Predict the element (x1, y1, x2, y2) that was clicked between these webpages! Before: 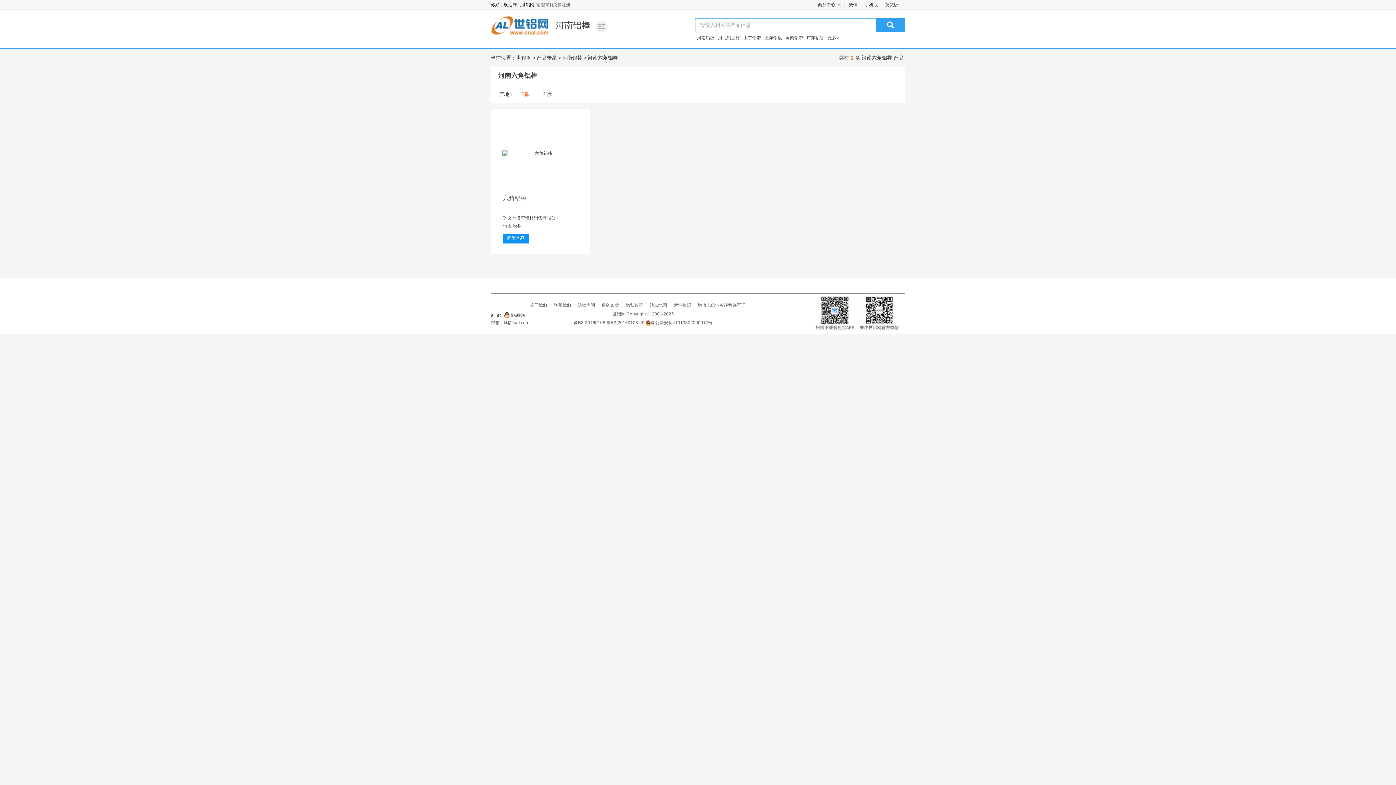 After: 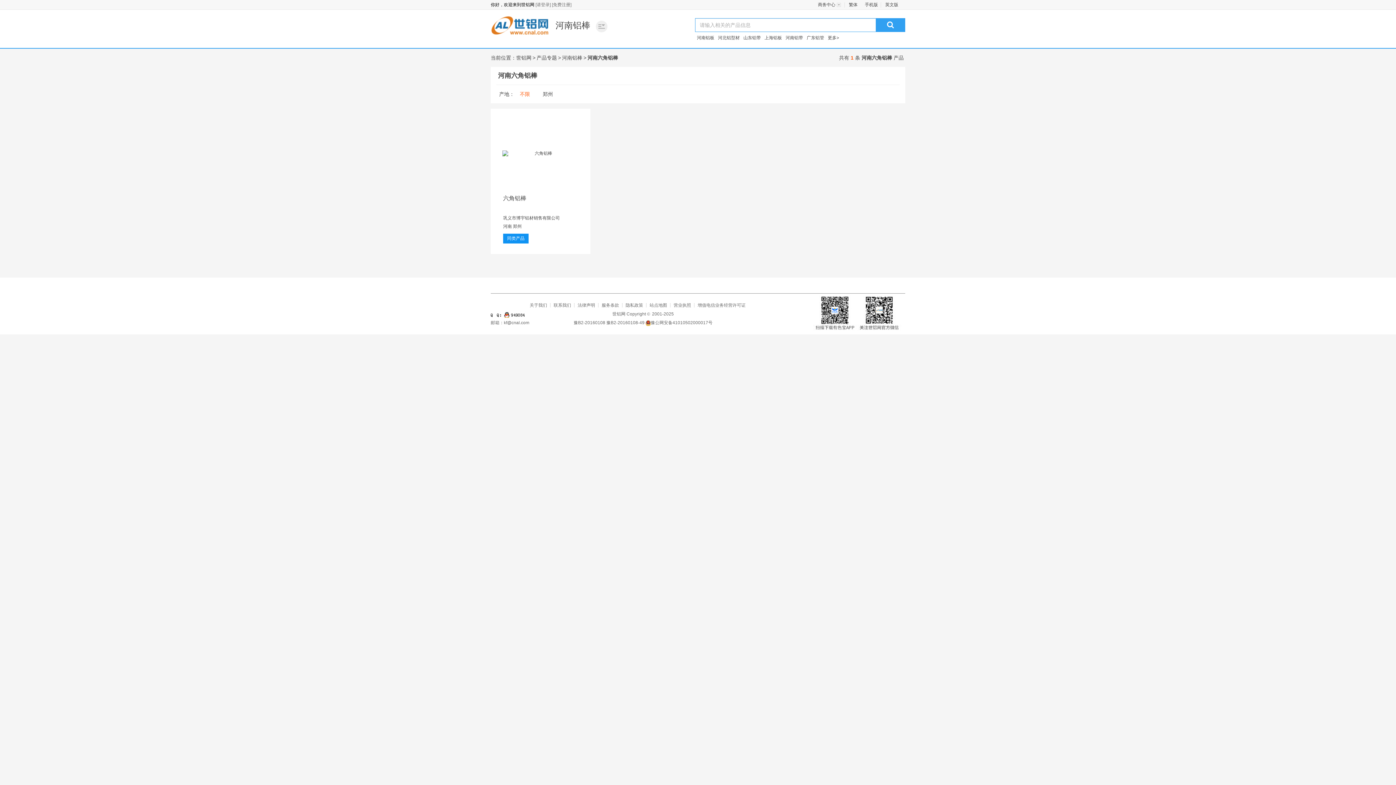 Action: bbox: (625, 302, 643, 308) label: 隐私政策